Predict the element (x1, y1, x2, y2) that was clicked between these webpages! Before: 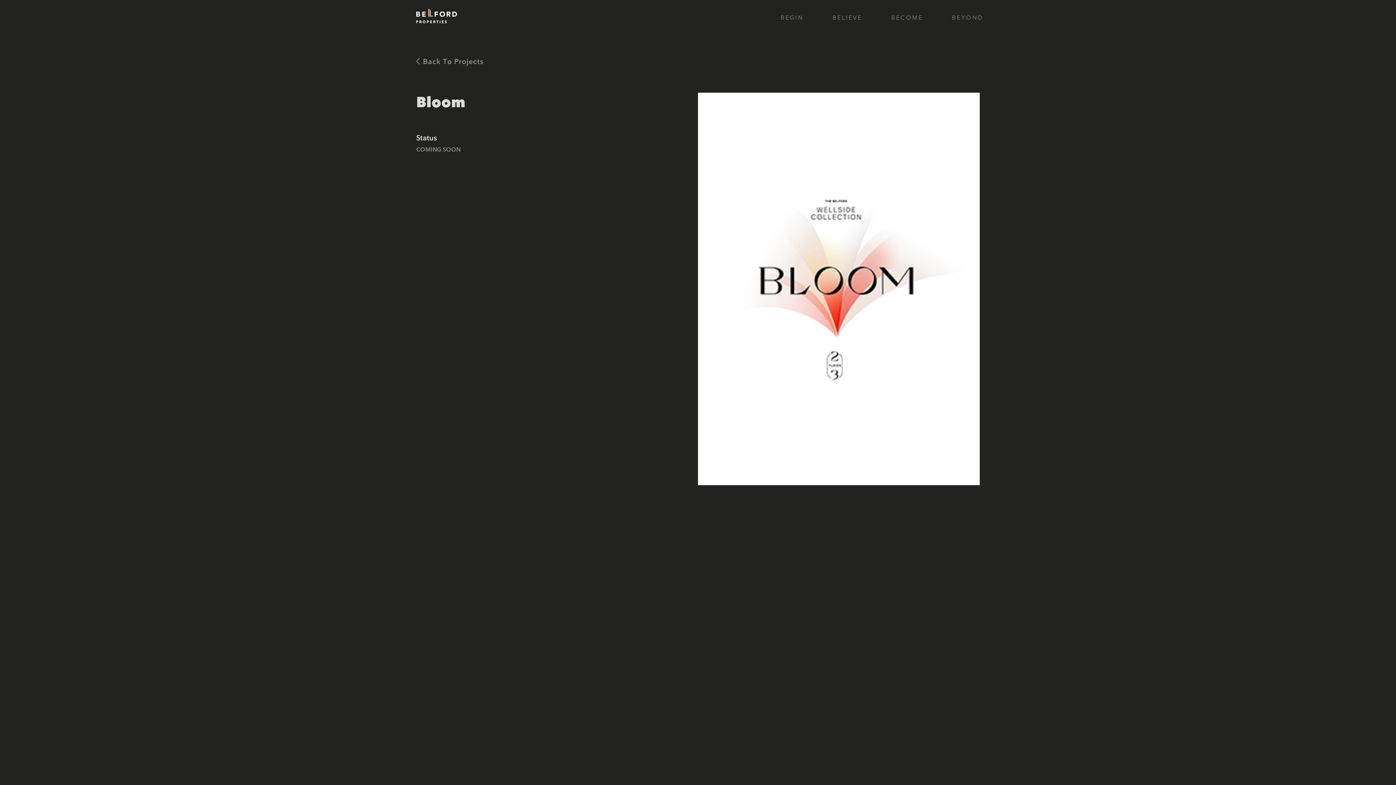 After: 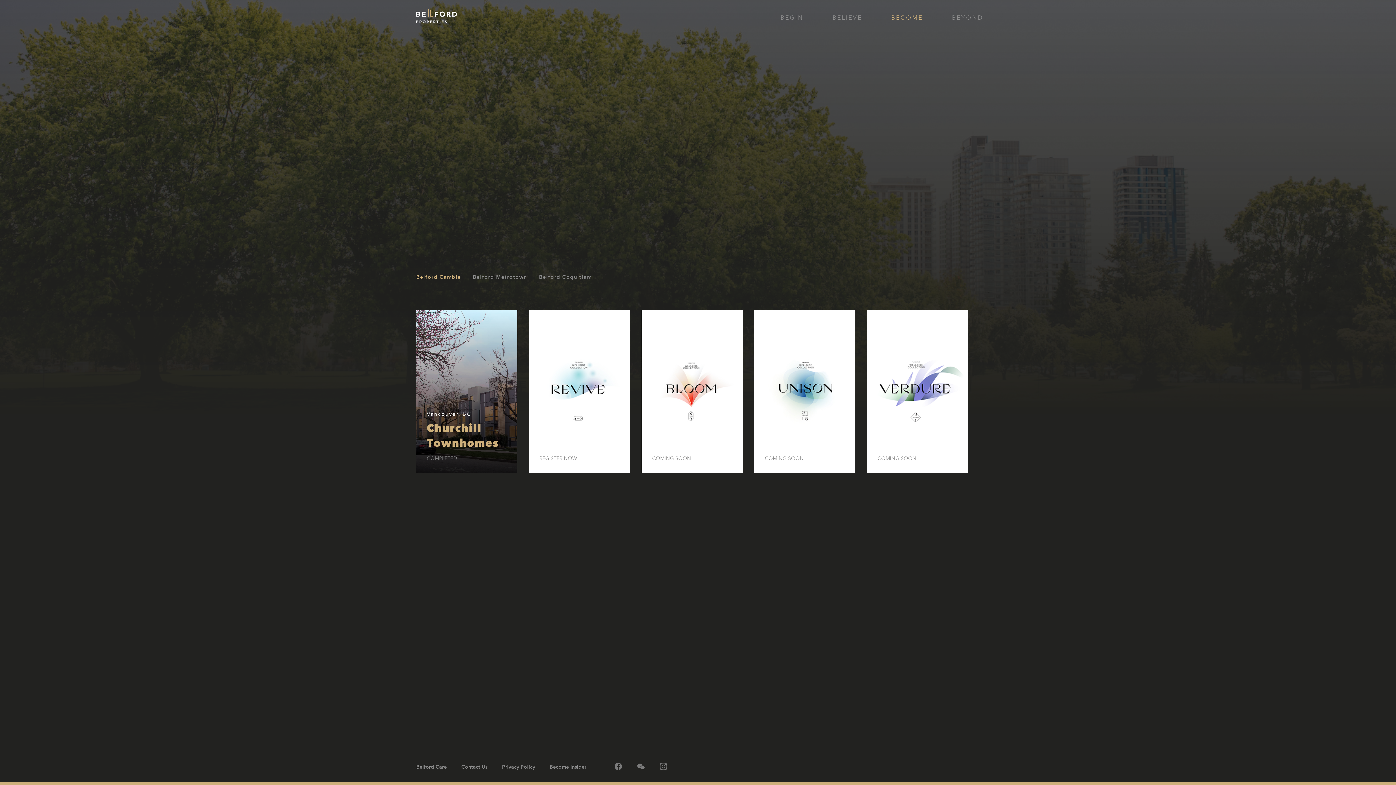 Action: label:  Back To Projects bbox: (416, 56, 483, 66)